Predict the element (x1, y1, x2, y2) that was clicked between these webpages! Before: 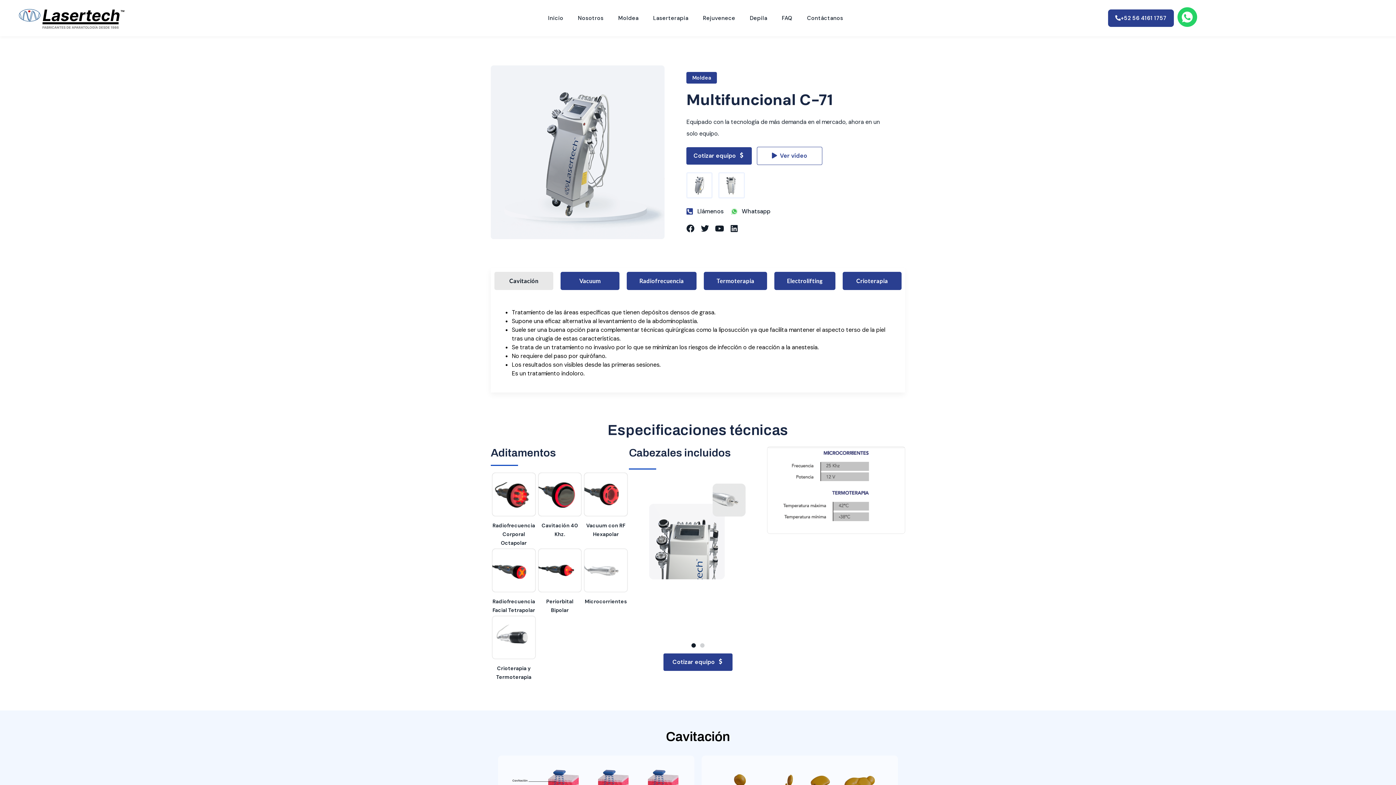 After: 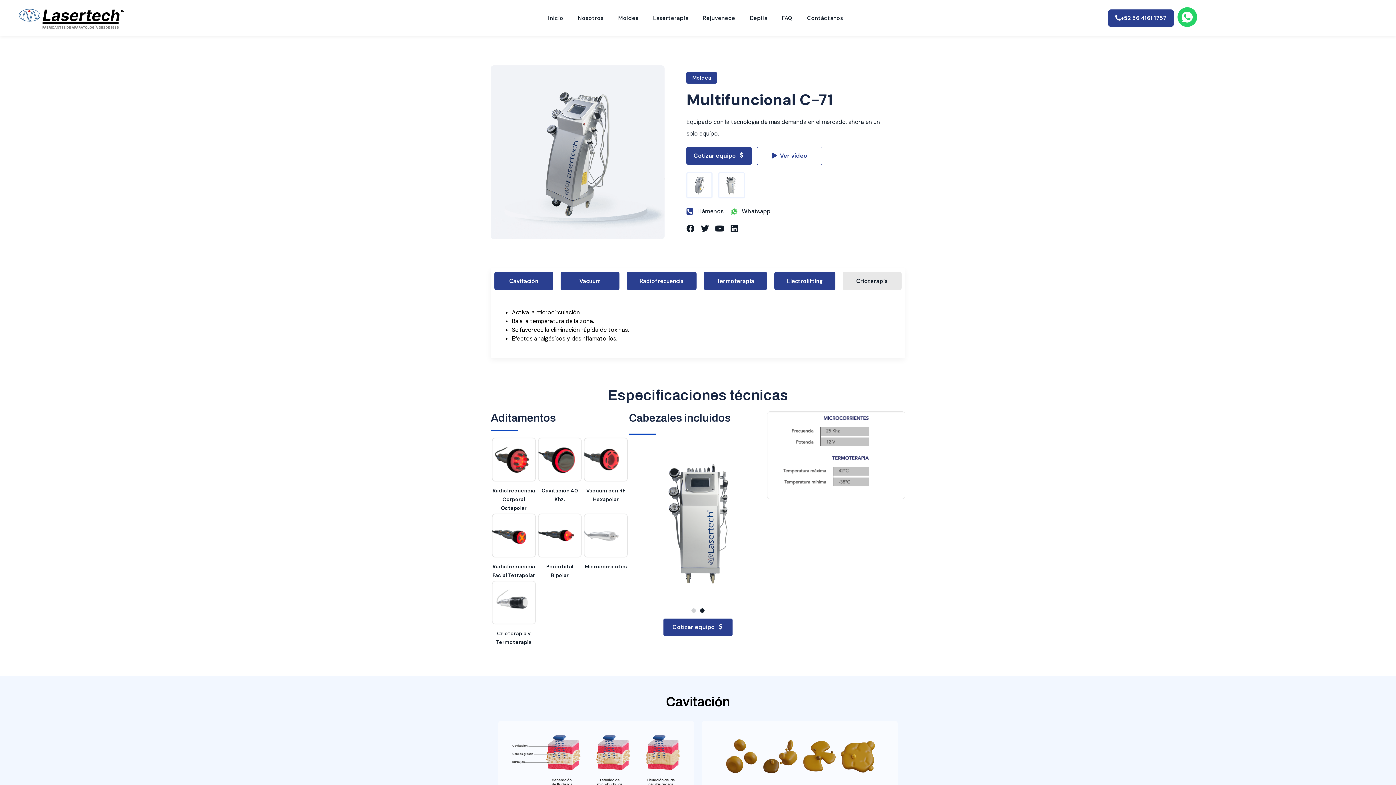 Action: bbox: (842, 272, 901, 290) label: Crioterapia